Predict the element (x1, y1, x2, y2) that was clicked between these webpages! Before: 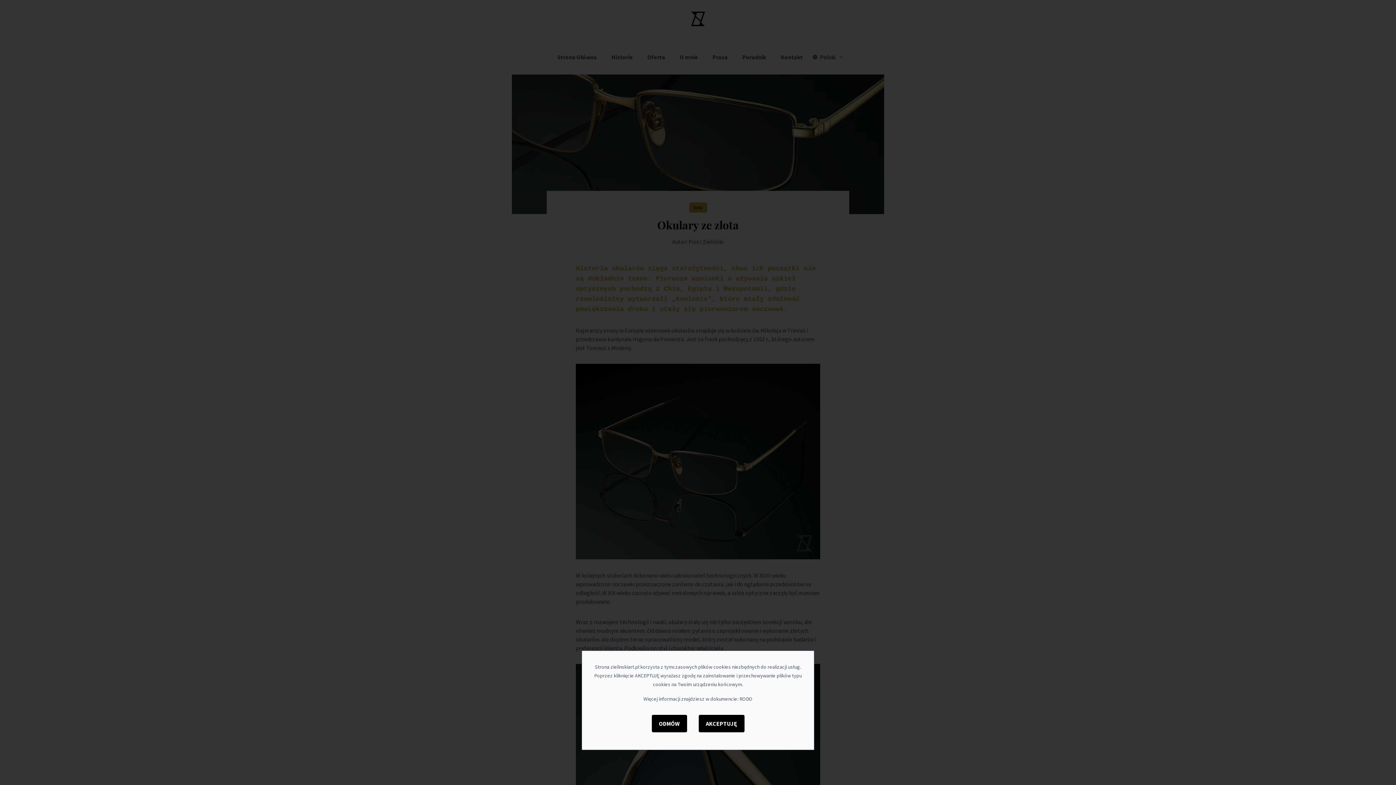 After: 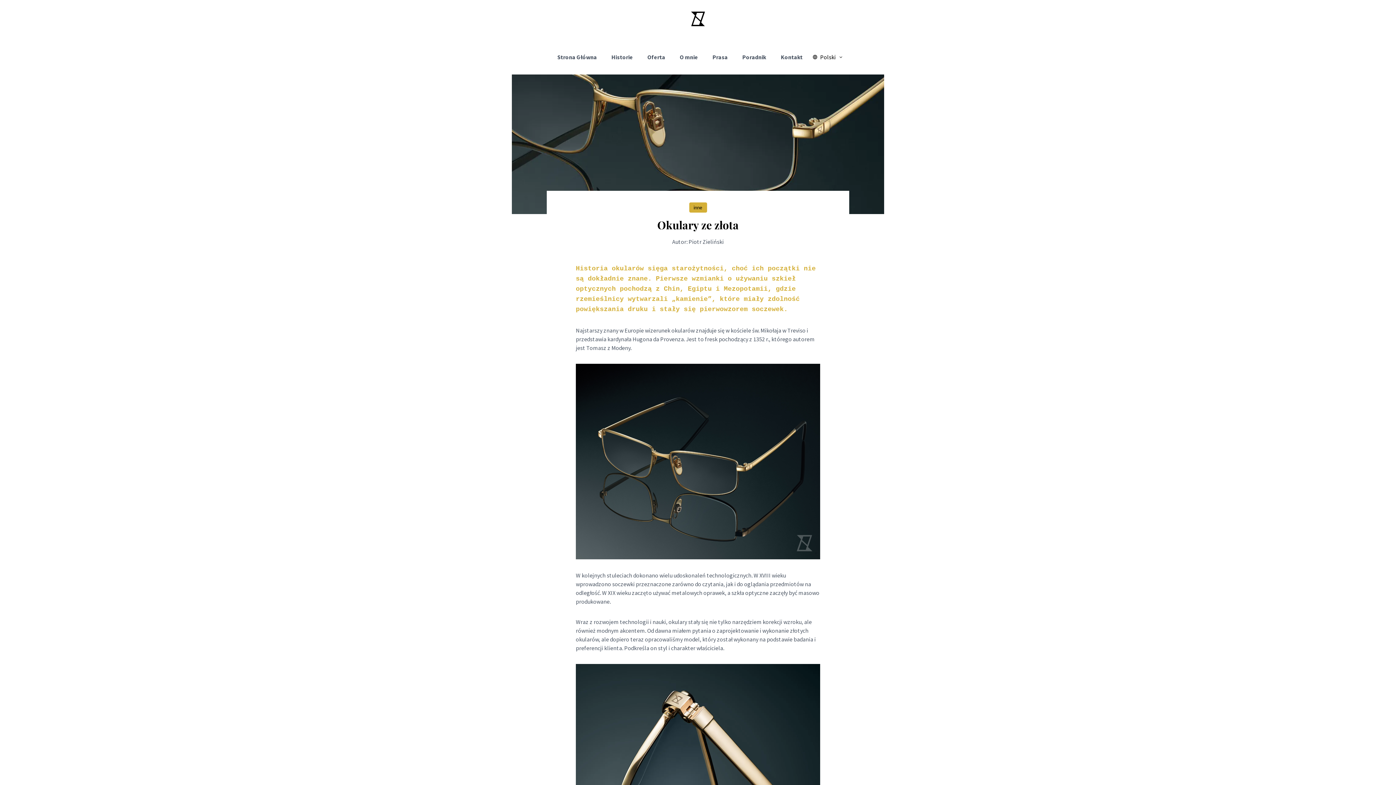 Action: label: AKCEPTUJĘ bbox: (698, 715, 744, 732)